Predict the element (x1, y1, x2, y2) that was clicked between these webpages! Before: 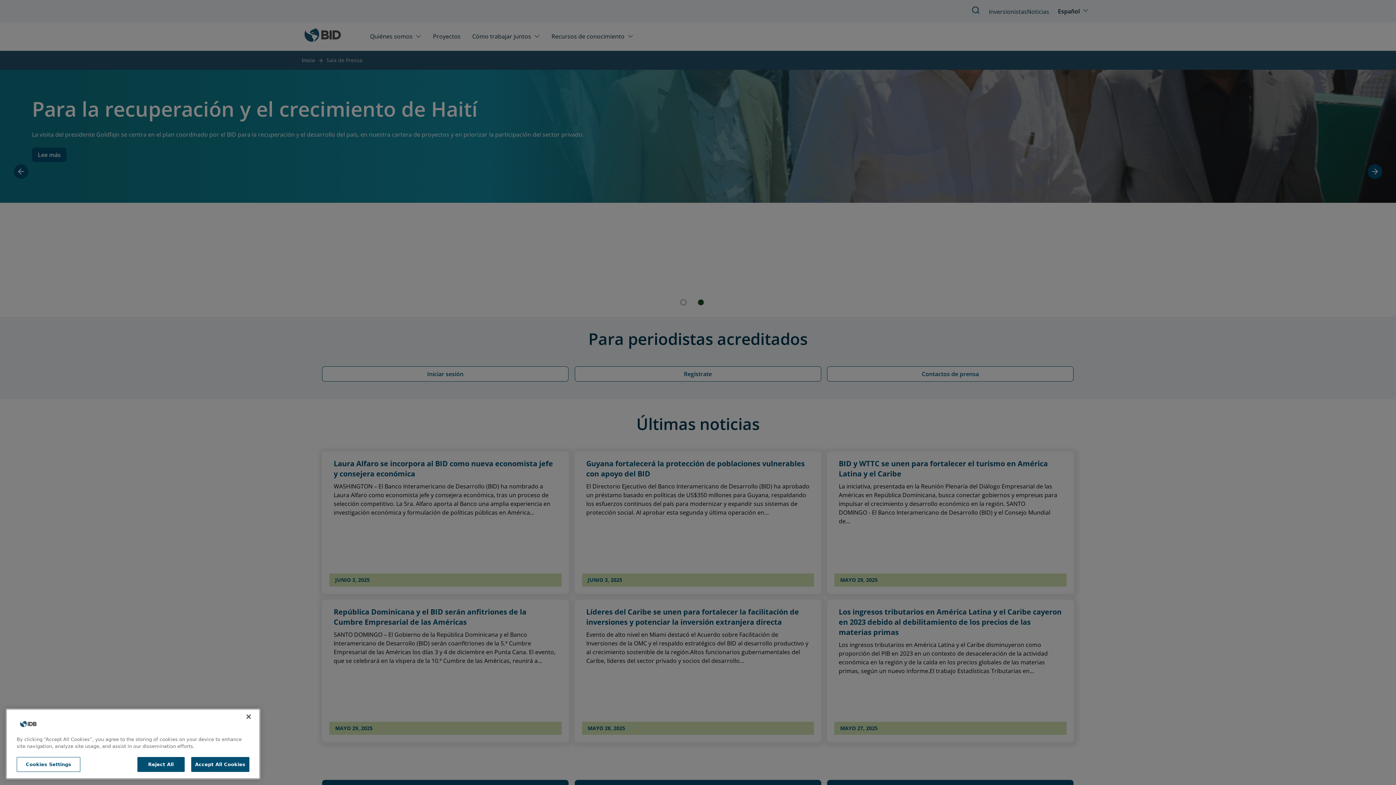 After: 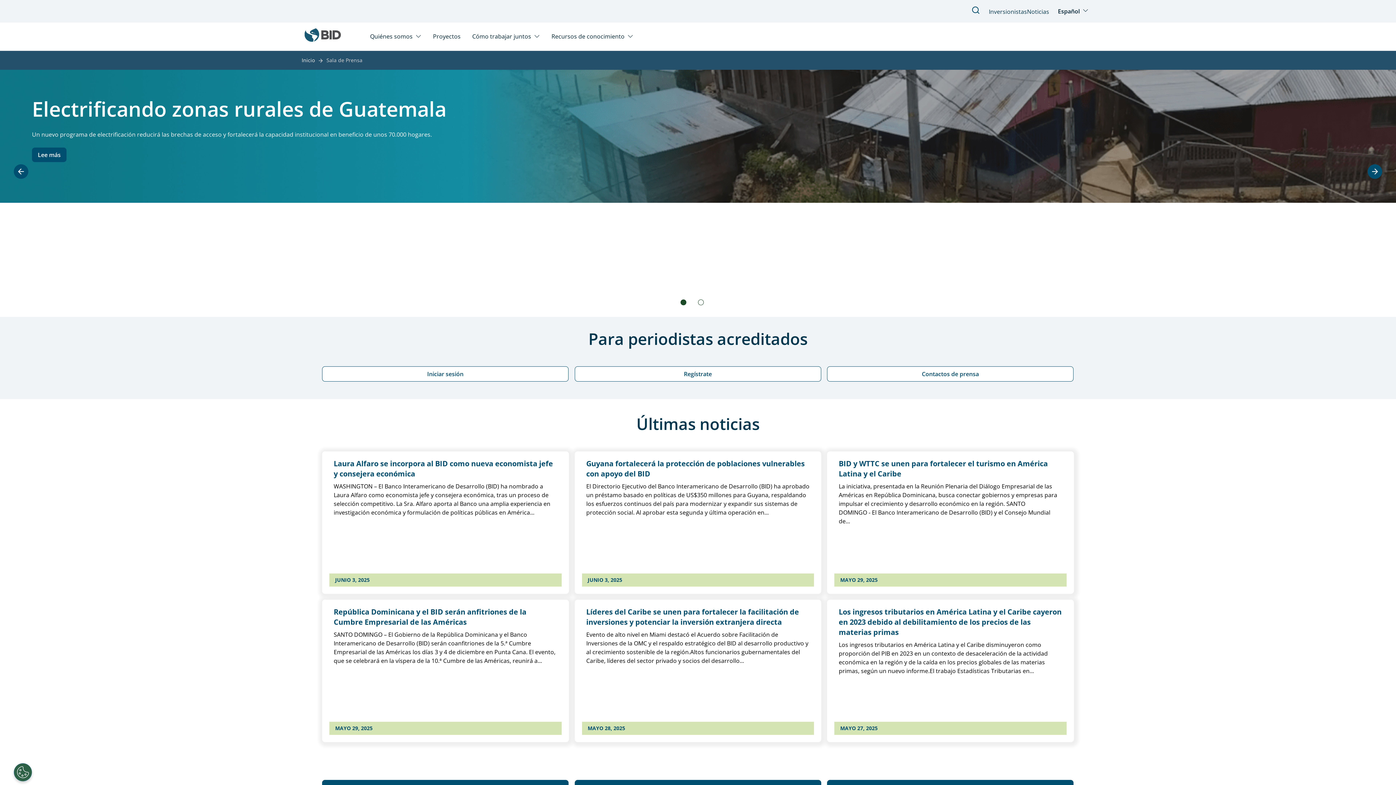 Action: bbox: (191, 762, 249, 777) label: Accept All Cookies